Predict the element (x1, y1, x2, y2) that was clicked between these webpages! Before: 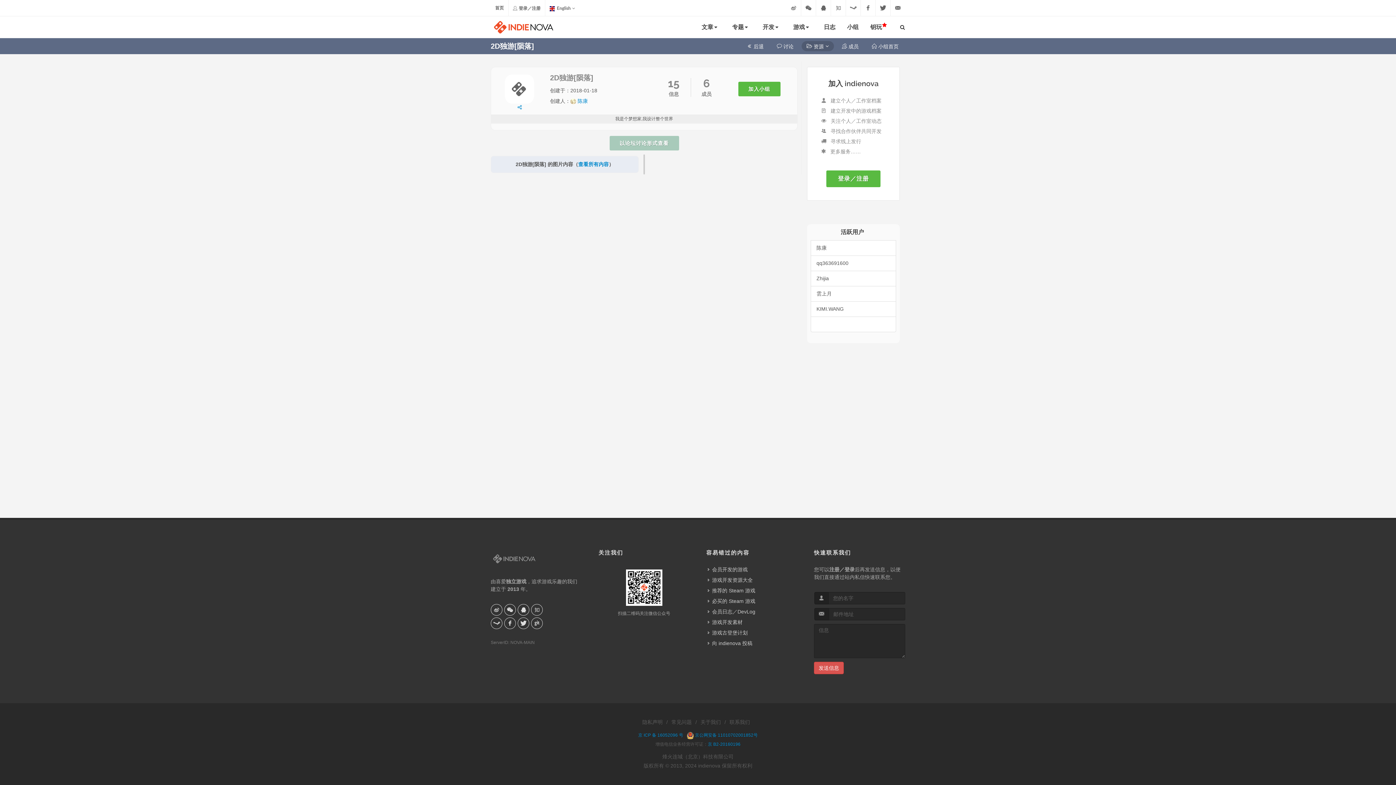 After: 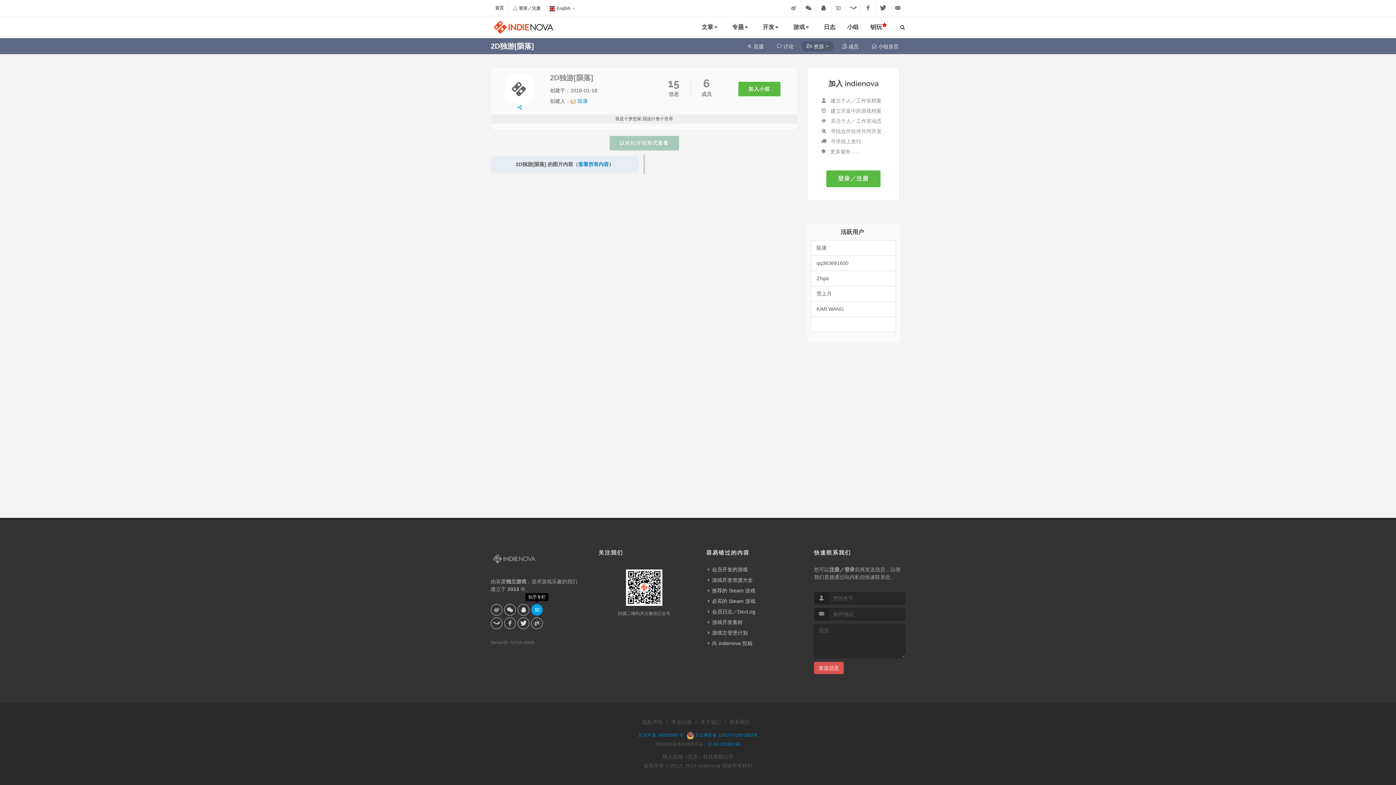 Action: bbox: (531, 604, 542, 616)